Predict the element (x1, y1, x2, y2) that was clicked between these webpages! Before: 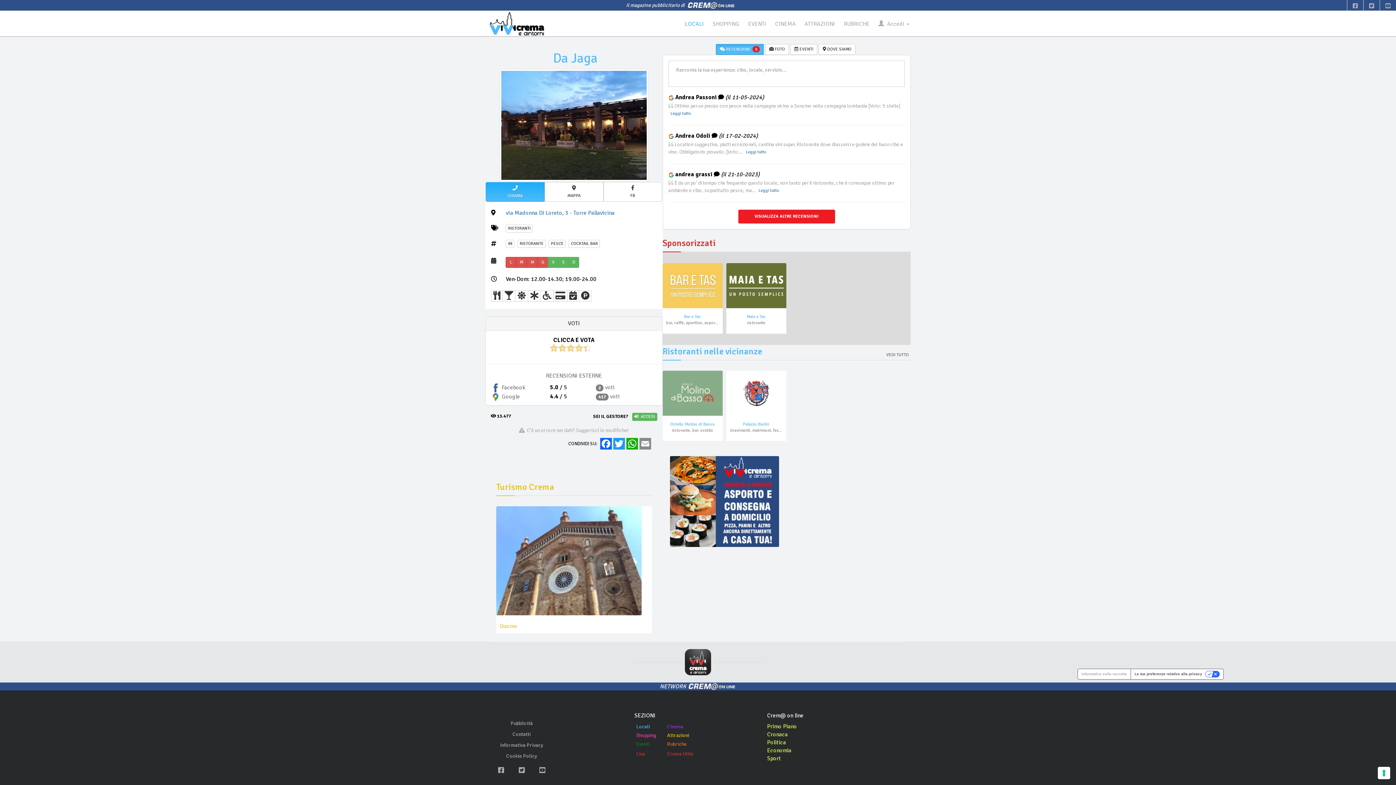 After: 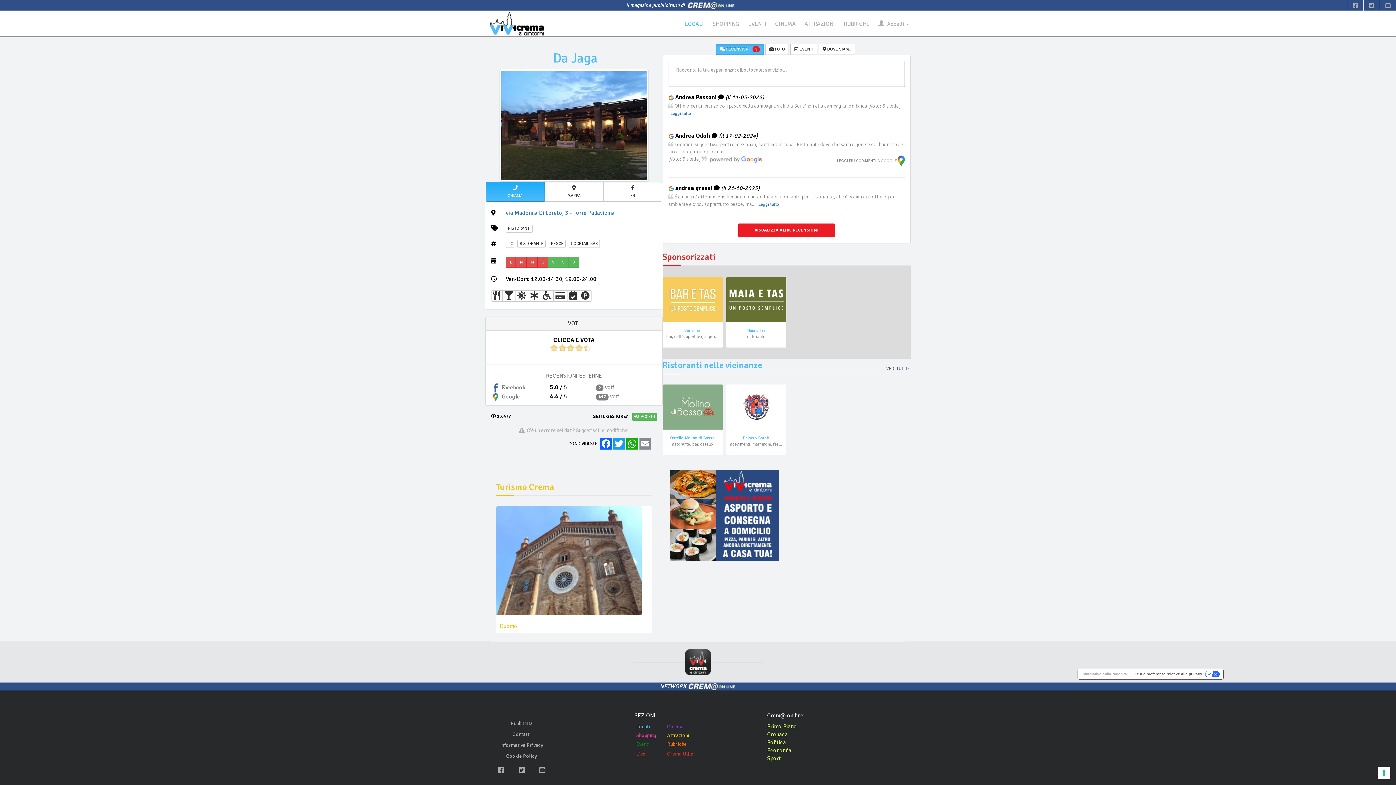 Action: label: Leggi tutto bbox: (743, 148, 768, 156)